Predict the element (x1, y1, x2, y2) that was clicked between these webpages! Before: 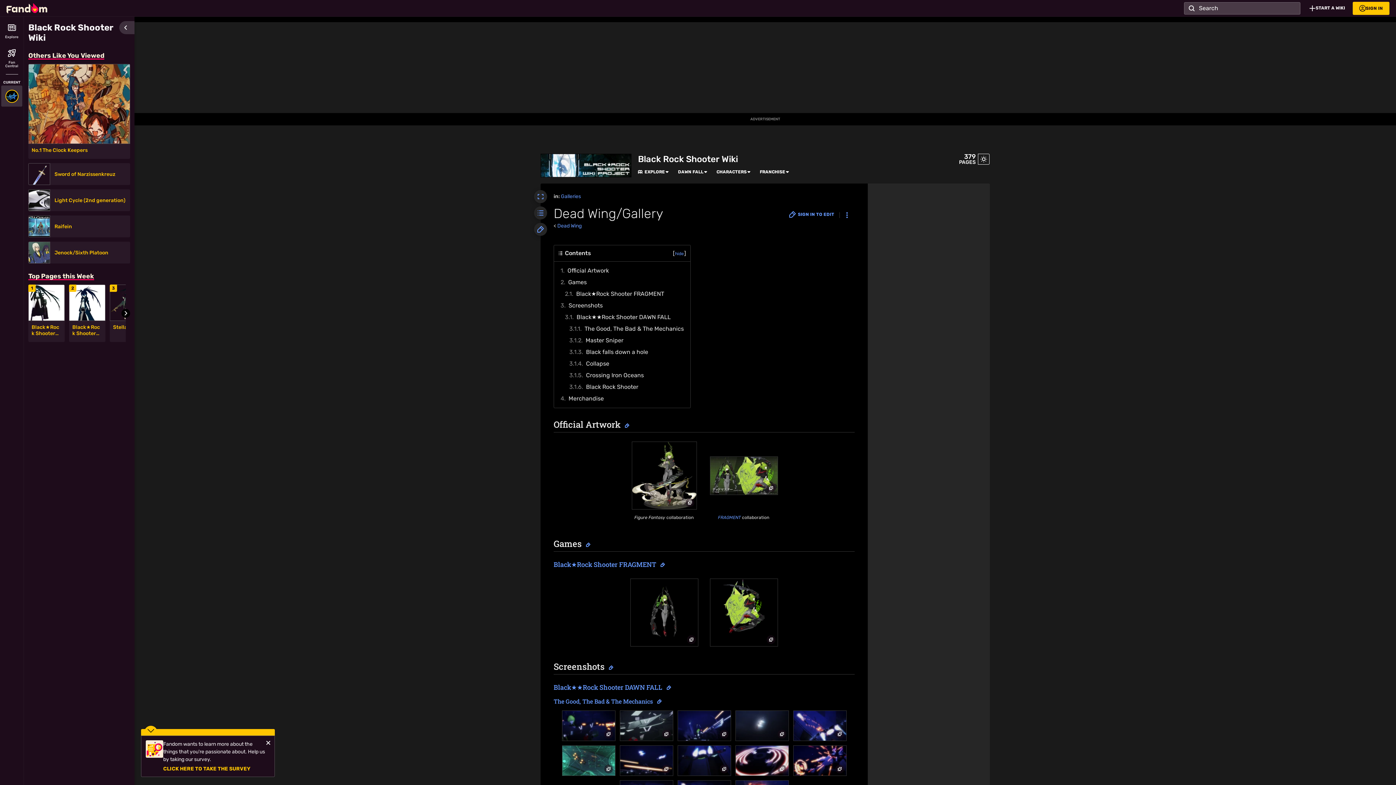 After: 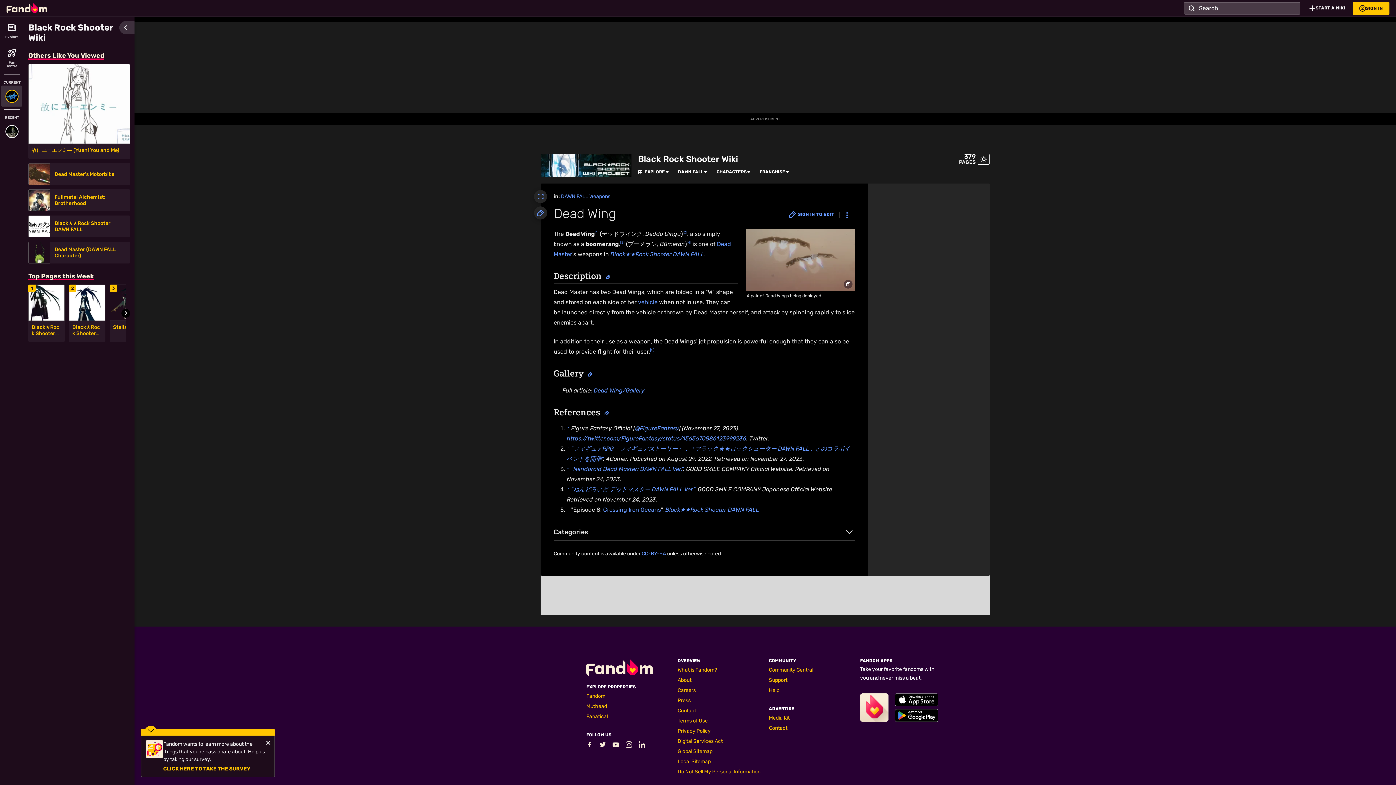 Action: bbox: (557, 222, 581, 229) label: Dead Wing